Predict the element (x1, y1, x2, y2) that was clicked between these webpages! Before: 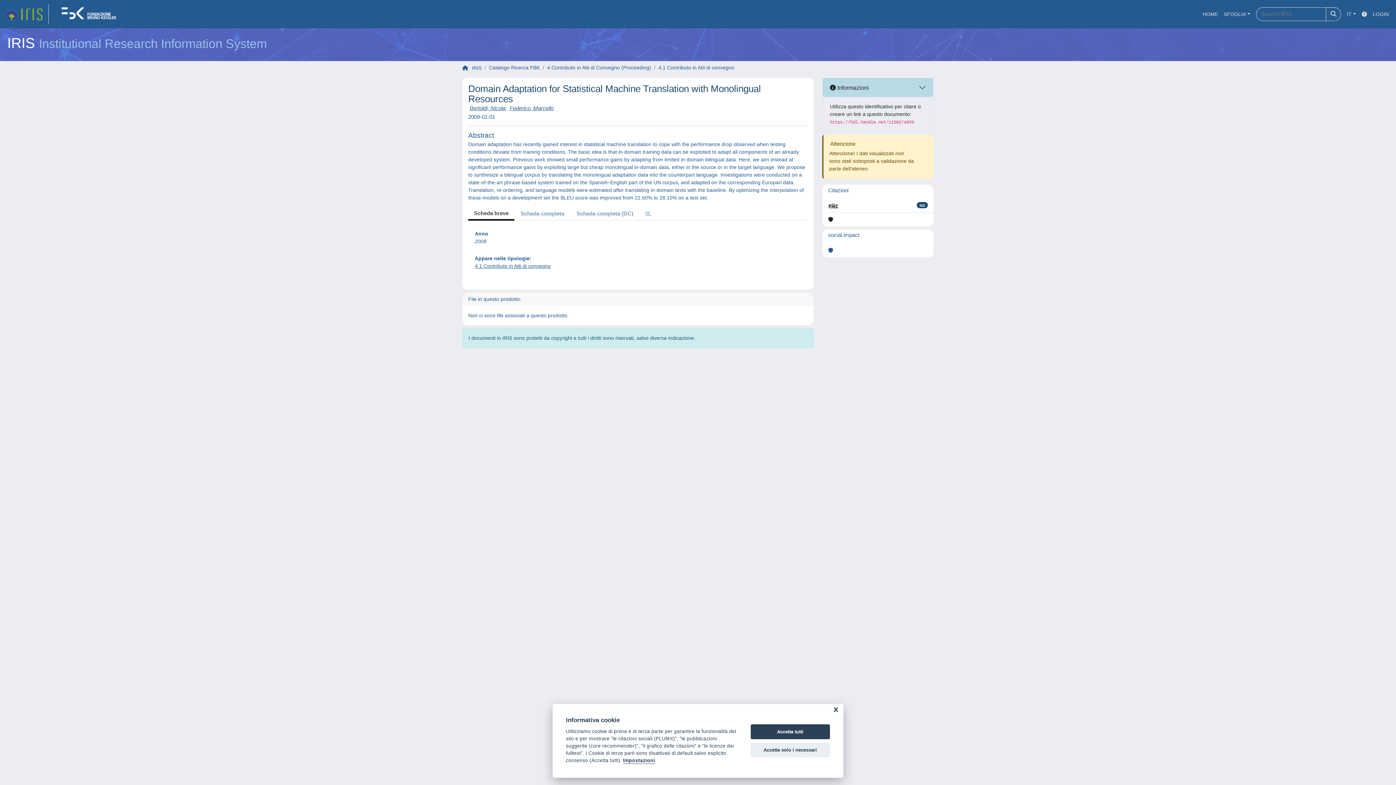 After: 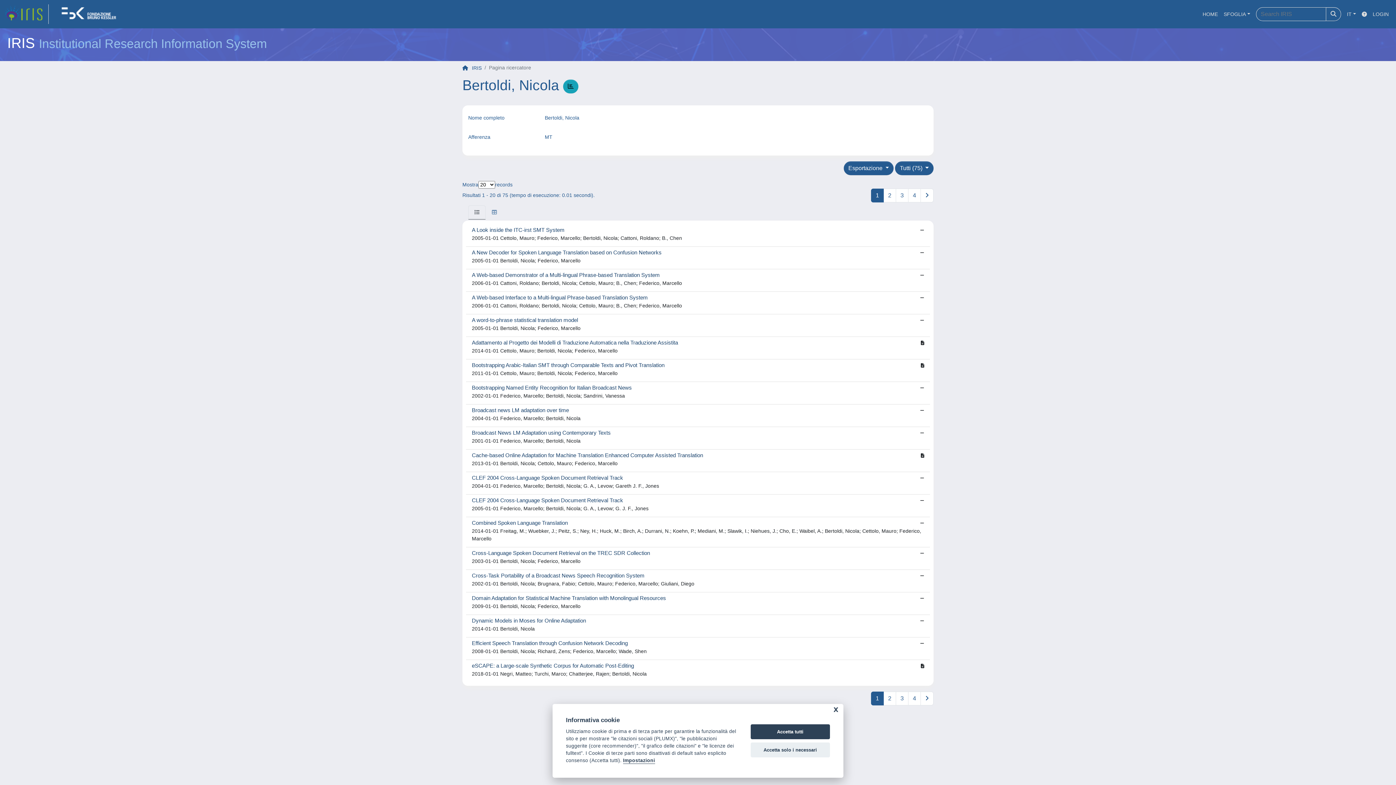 Action: label: Bertoldi, Nicola bbox: (469, 105, 505, 111)